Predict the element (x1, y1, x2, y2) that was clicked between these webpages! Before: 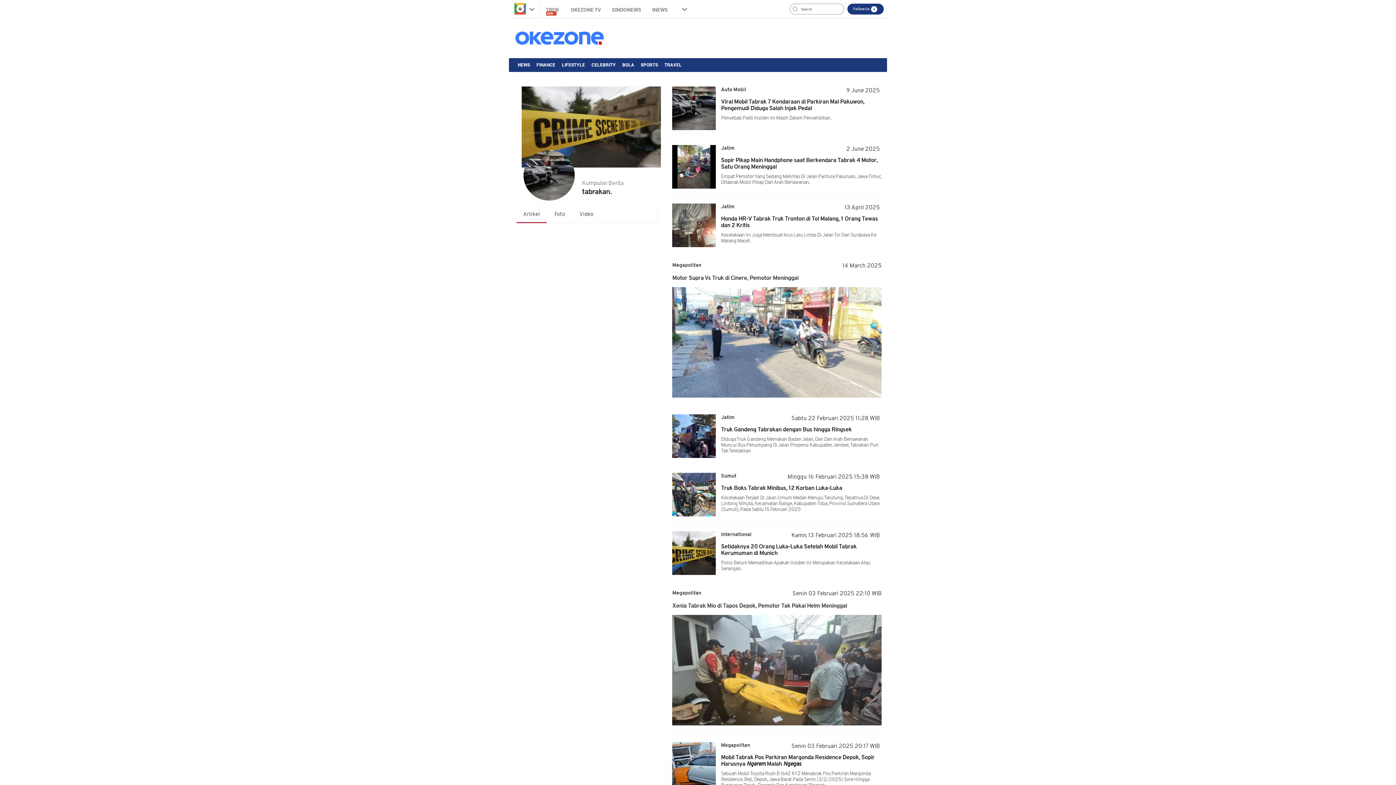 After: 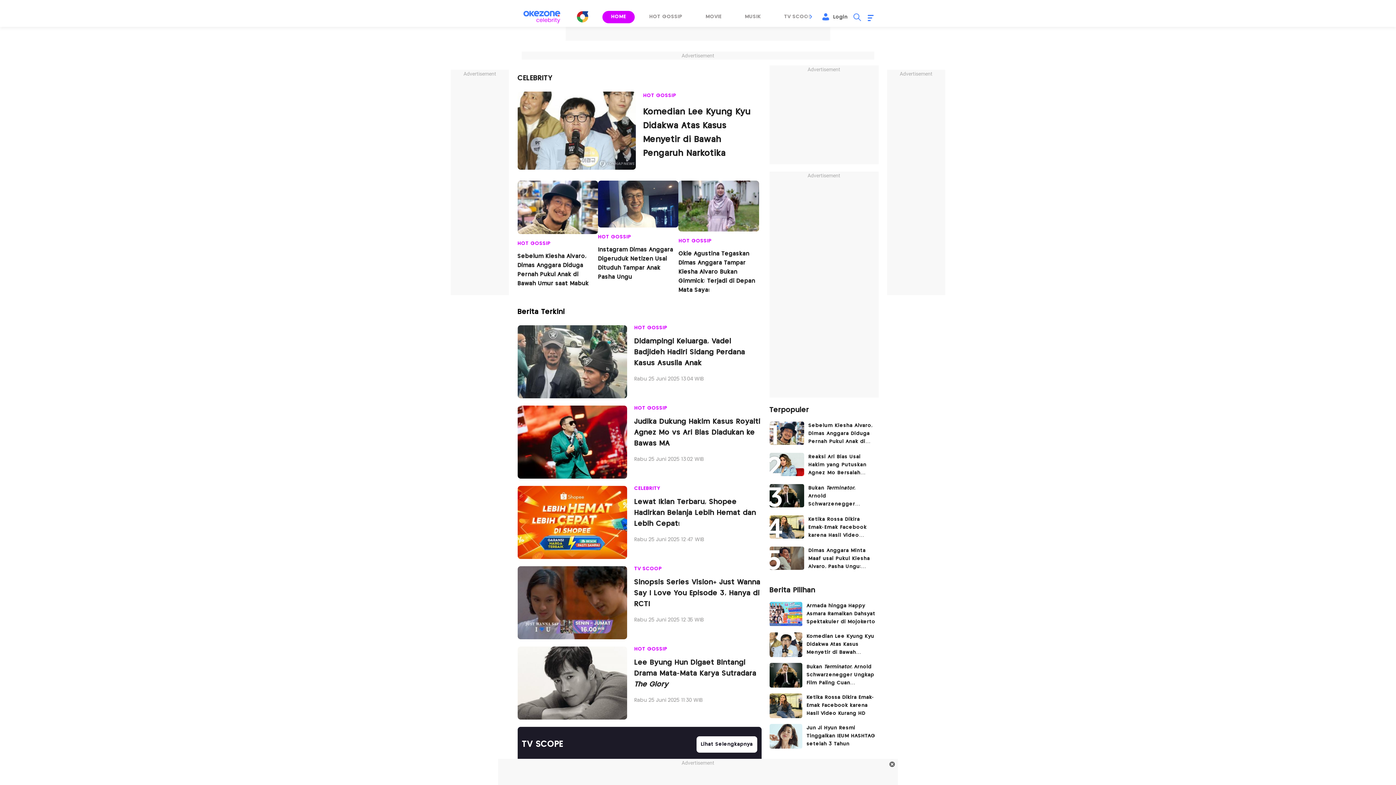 Action: label: CELEBRITY bbox: (588, 58, 619, 71)